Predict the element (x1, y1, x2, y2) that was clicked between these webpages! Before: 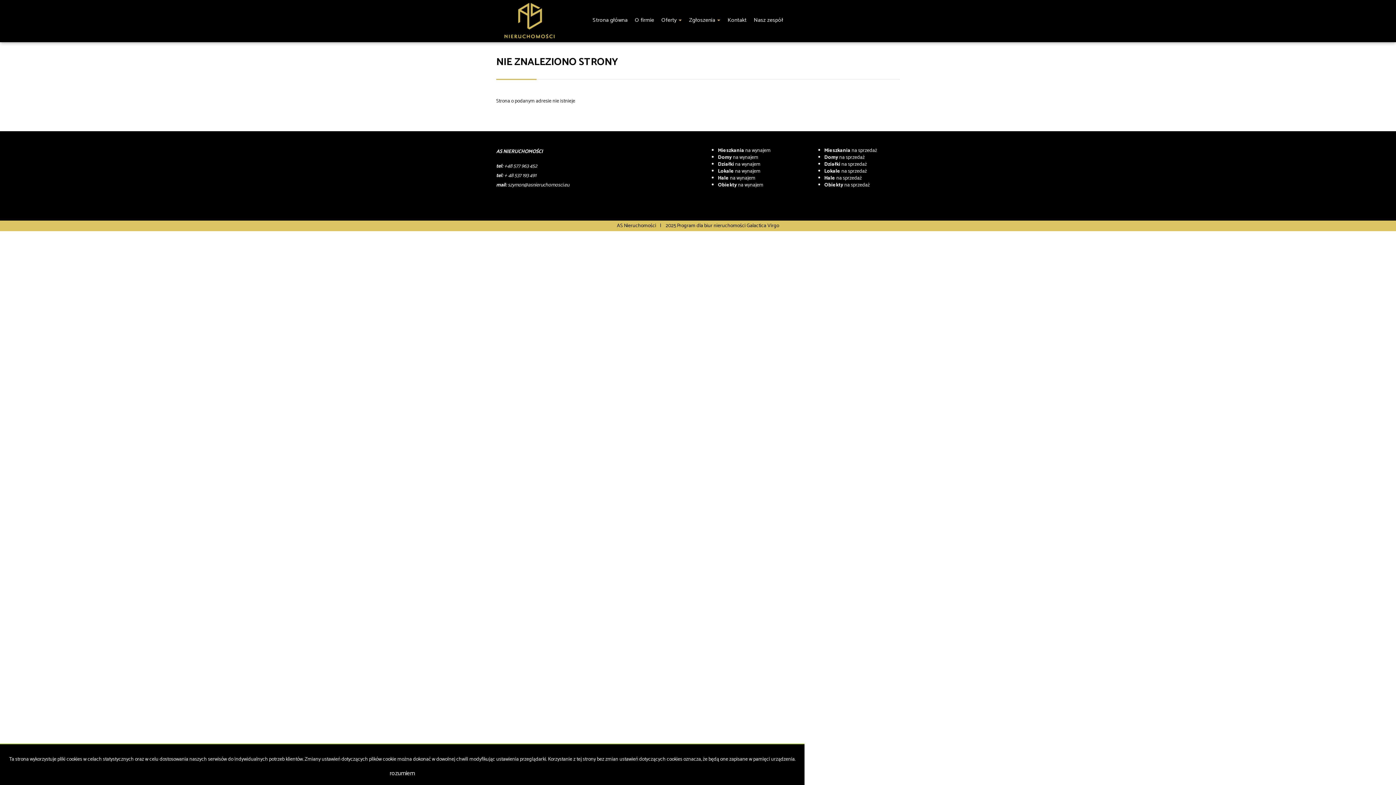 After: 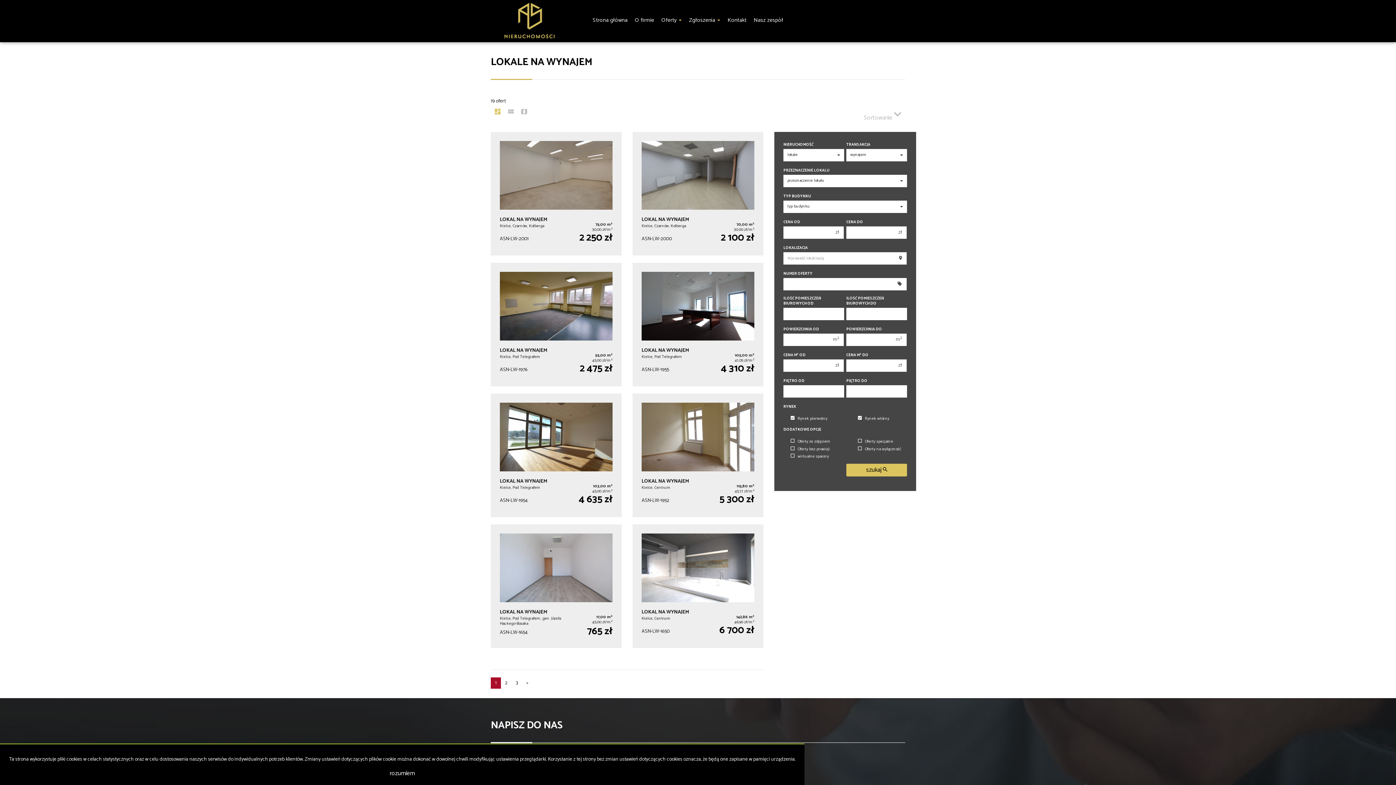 Action: label: Lokale na wynajem bbox: (718, 167, 760, 175)